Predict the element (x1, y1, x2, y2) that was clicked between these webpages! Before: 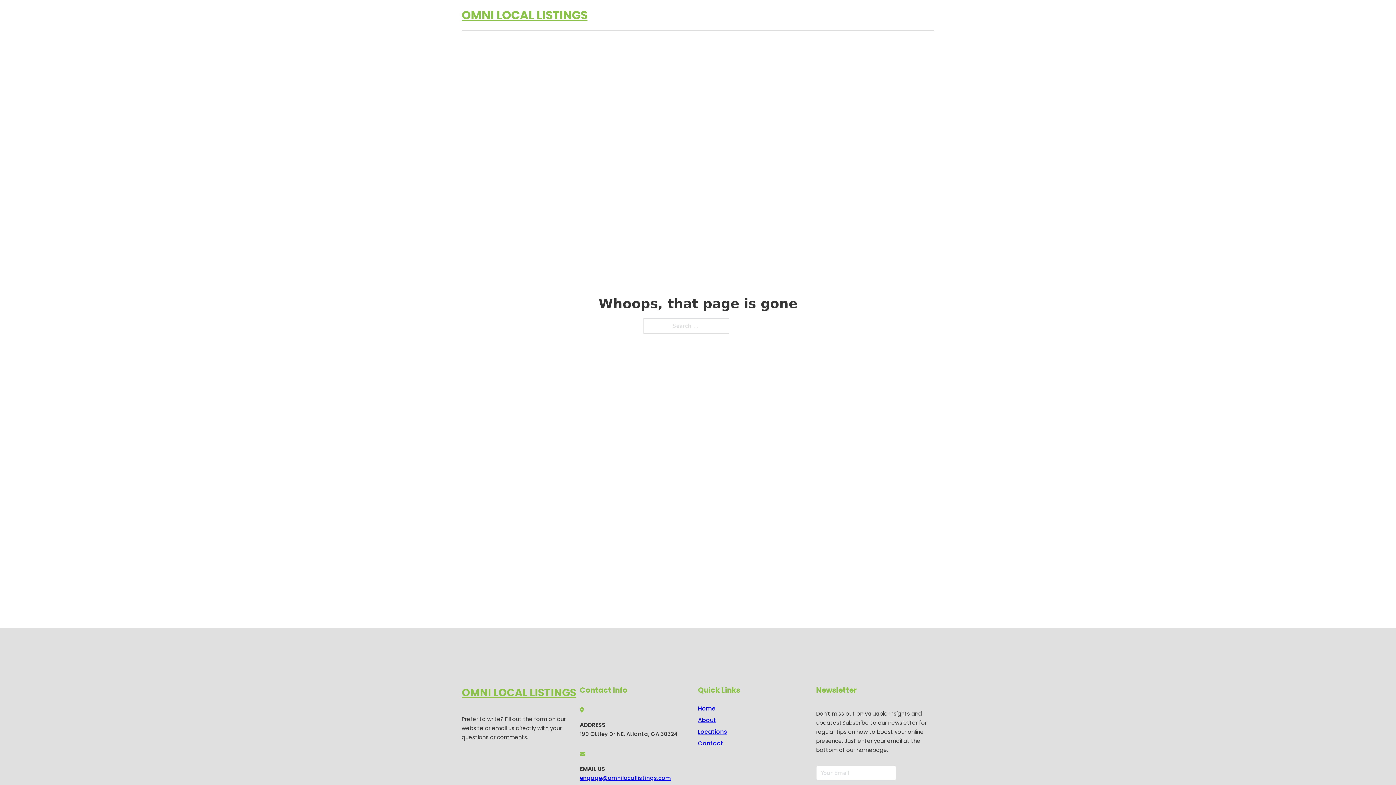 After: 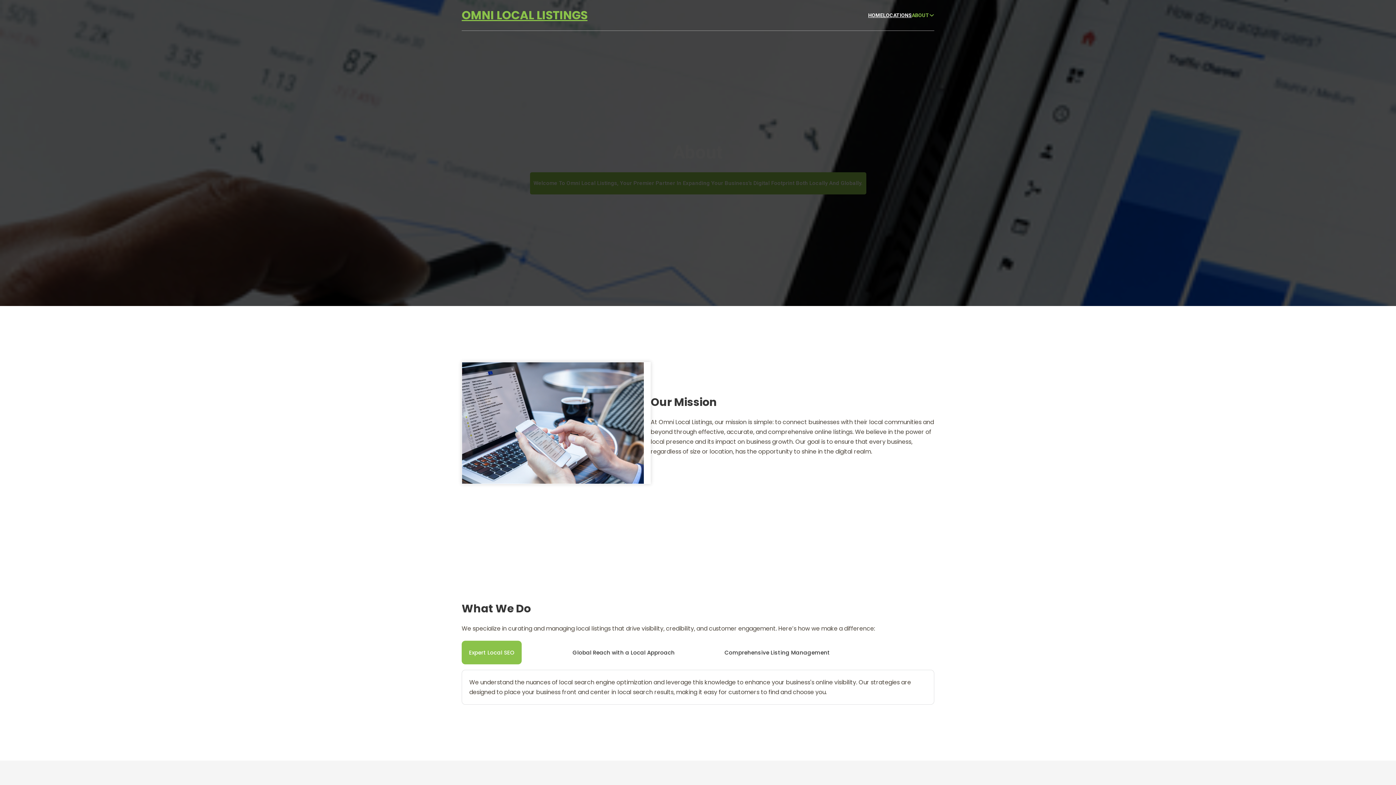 Action: bbox: (698, 715, 716, 725) label: About